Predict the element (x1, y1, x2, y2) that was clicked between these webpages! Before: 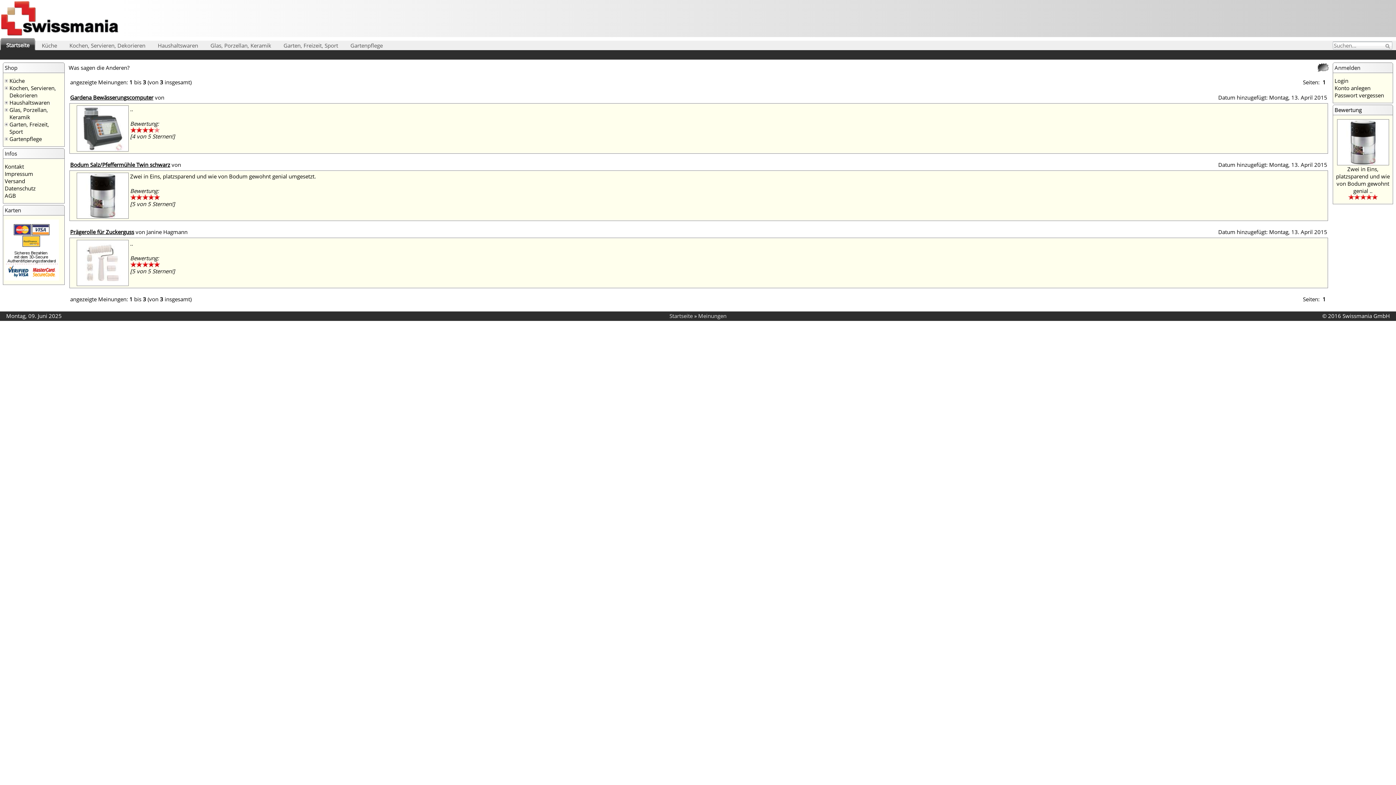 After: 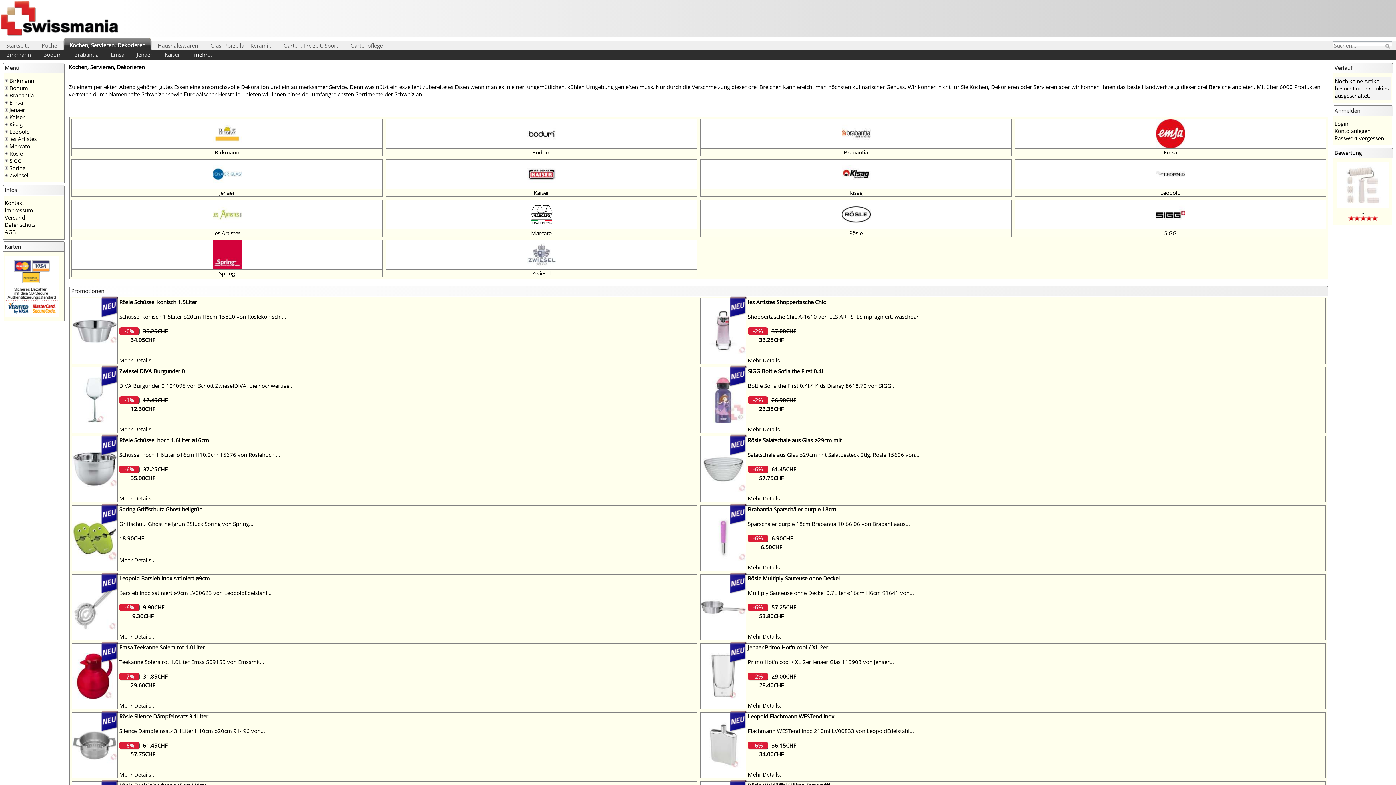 Action: label: Kochen, Servieren, Dekorieren bbox: (9, 84, 56, 98)